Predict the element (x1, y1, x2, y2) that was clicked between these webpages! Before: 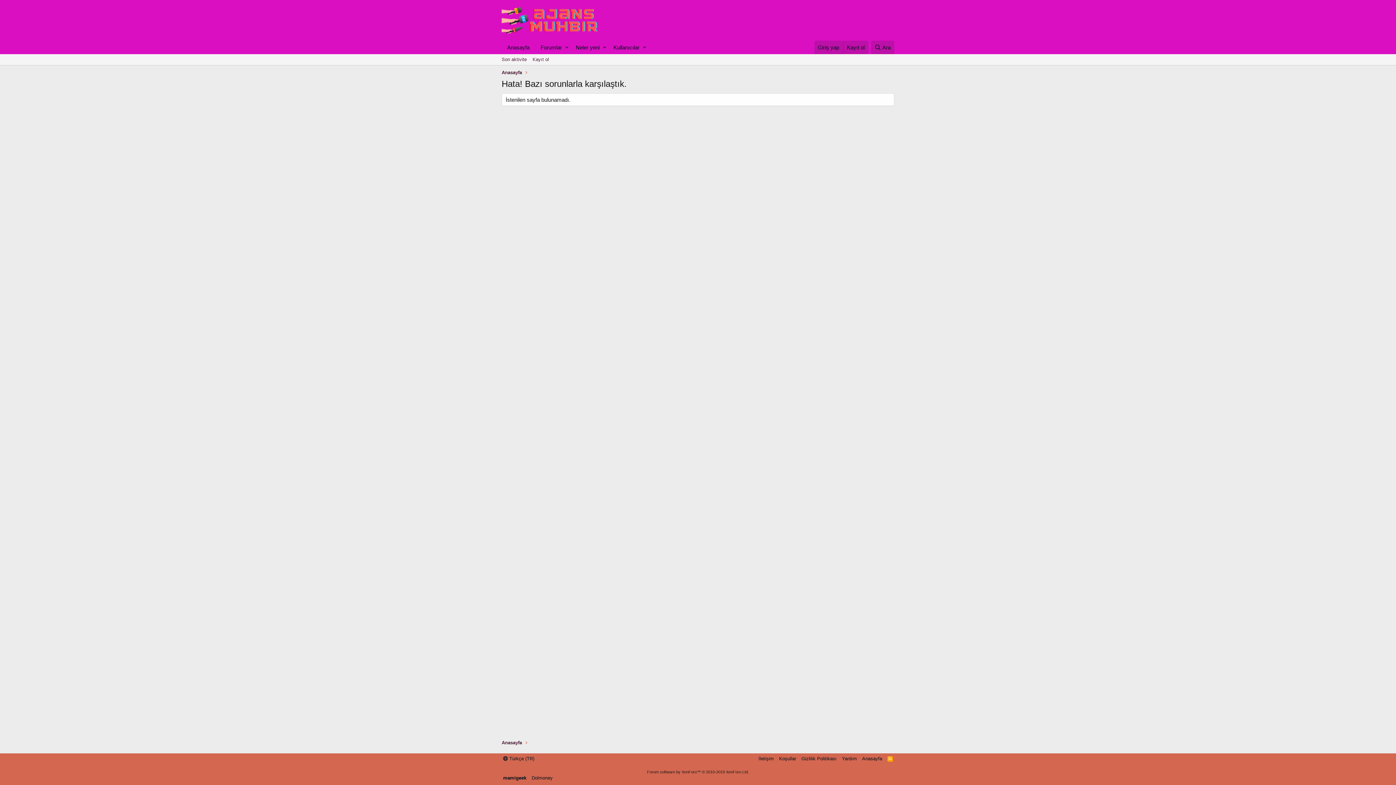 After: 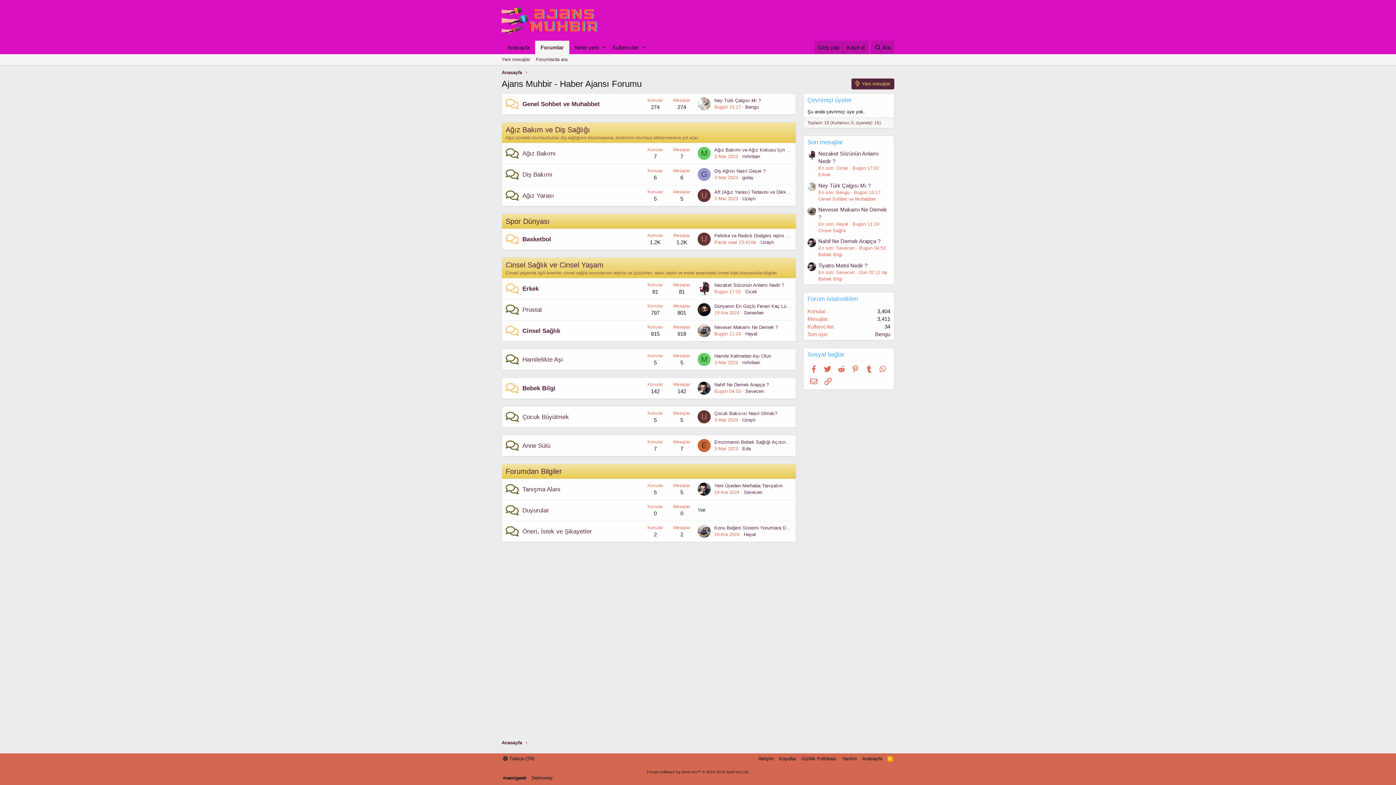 Action: bbox: (860, 755, 883, 762) label: Anasayfa